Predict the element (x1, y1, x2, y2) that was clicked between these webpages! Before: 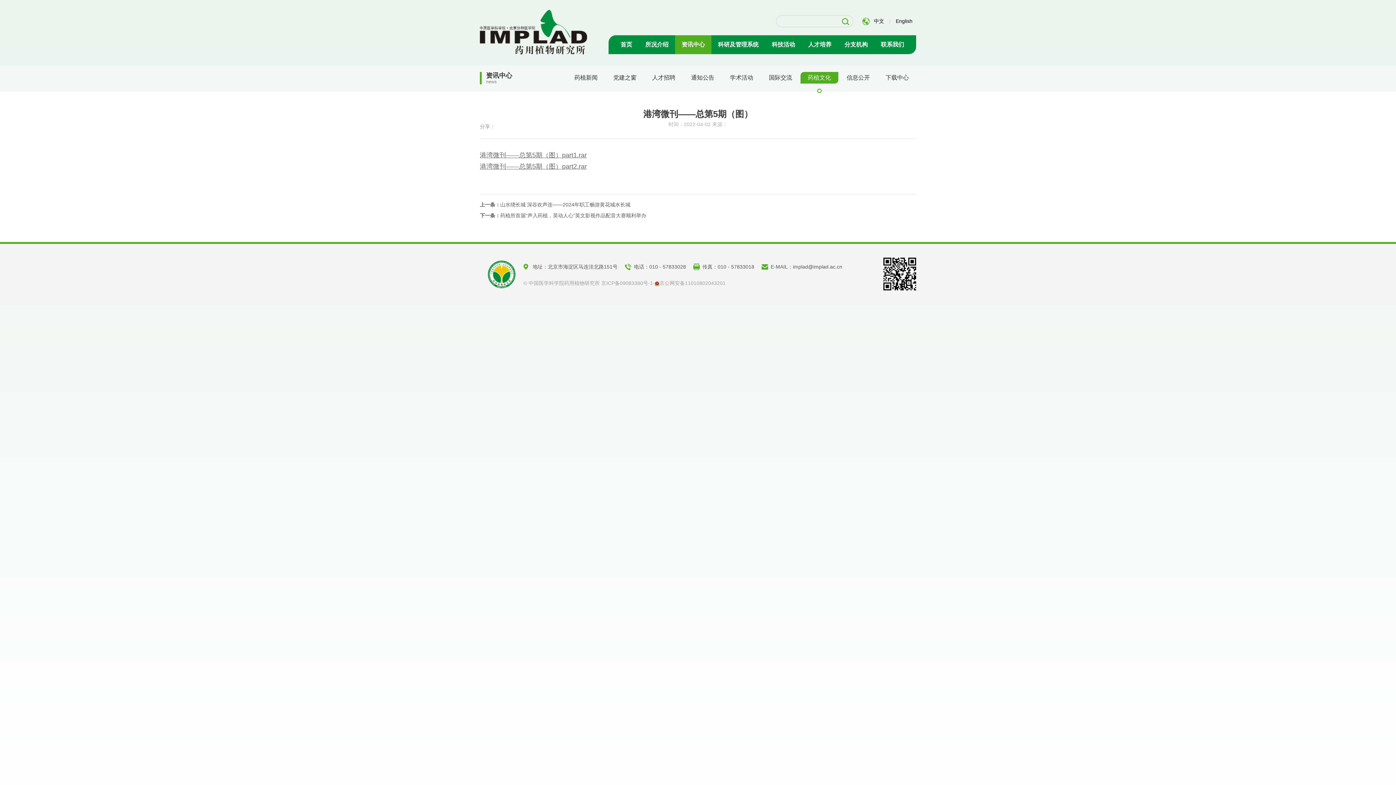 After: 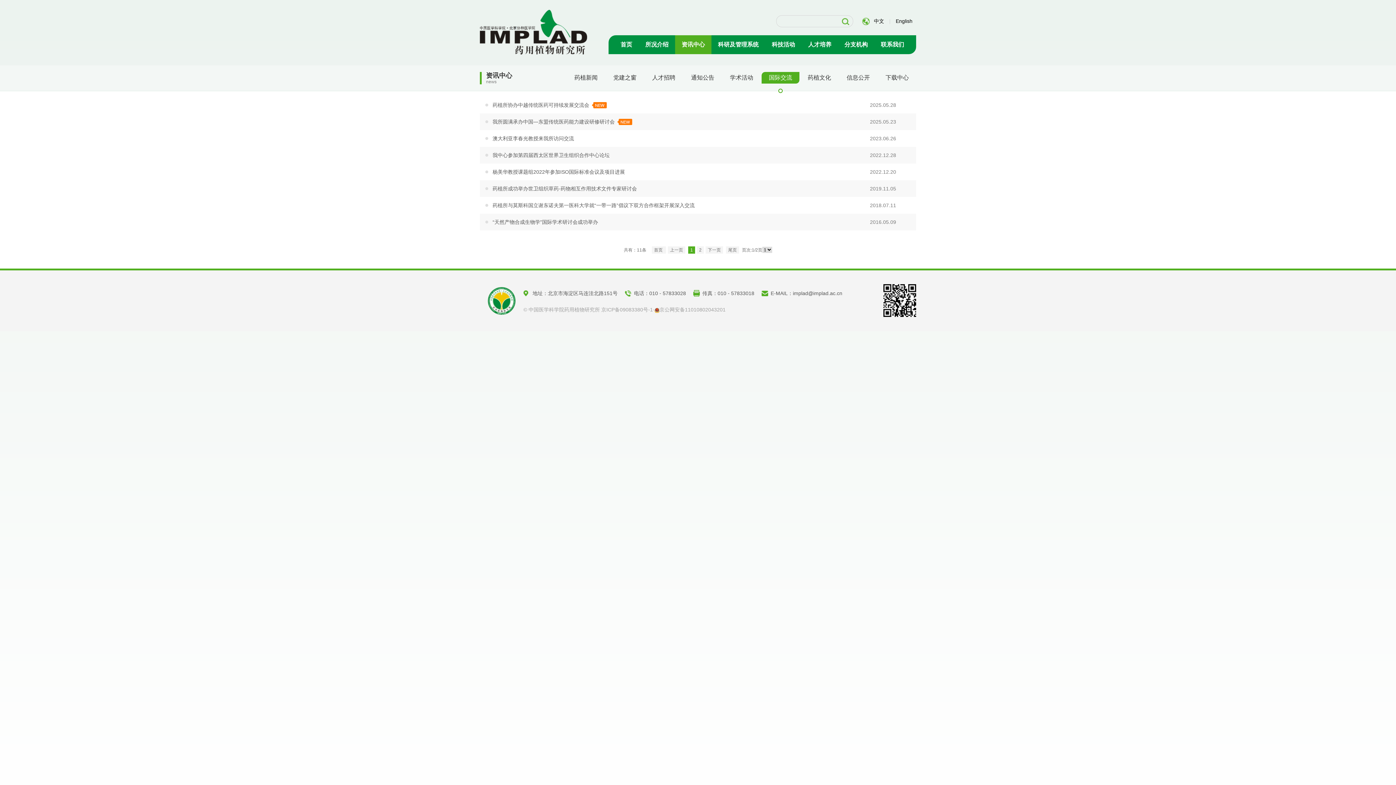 Action: bbox: (761, 72, 799, 83) label: 国际交流